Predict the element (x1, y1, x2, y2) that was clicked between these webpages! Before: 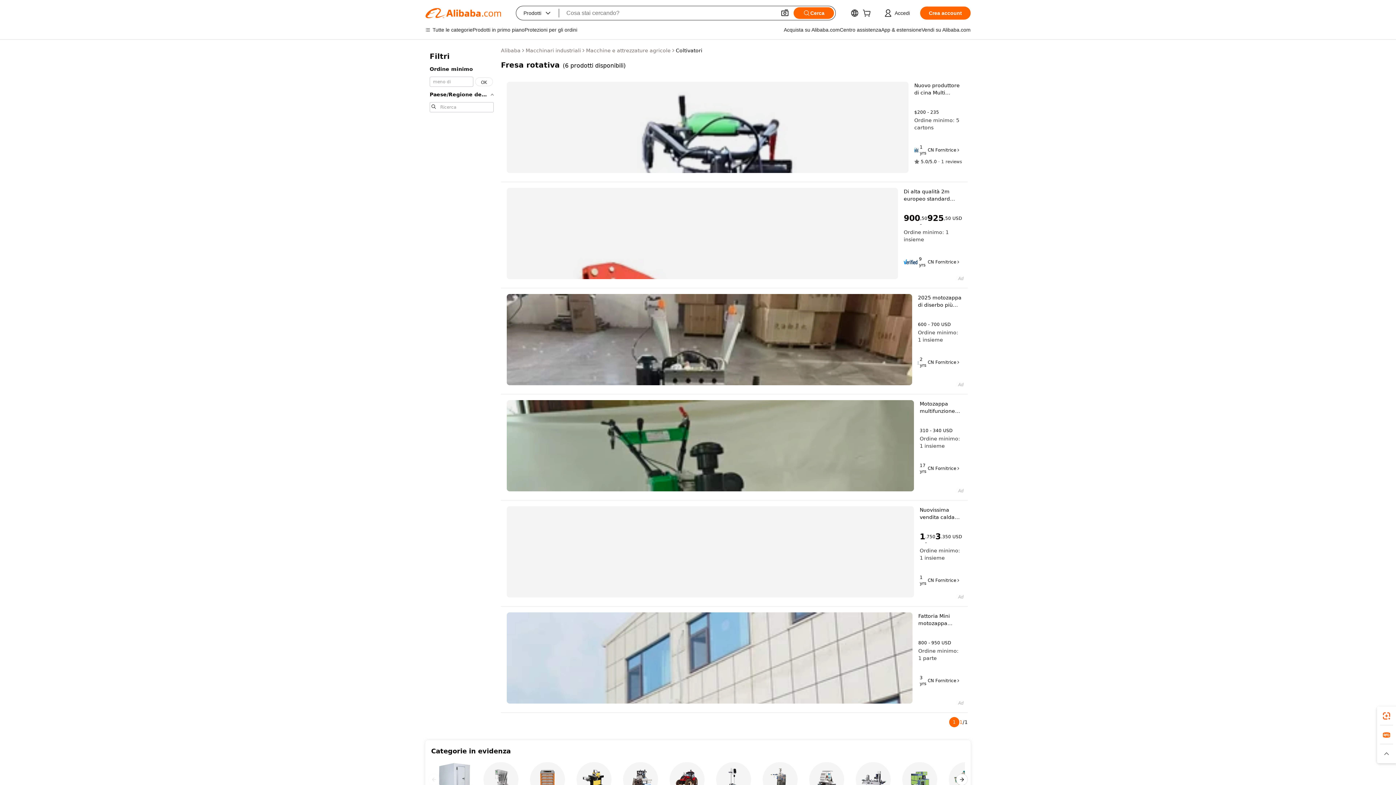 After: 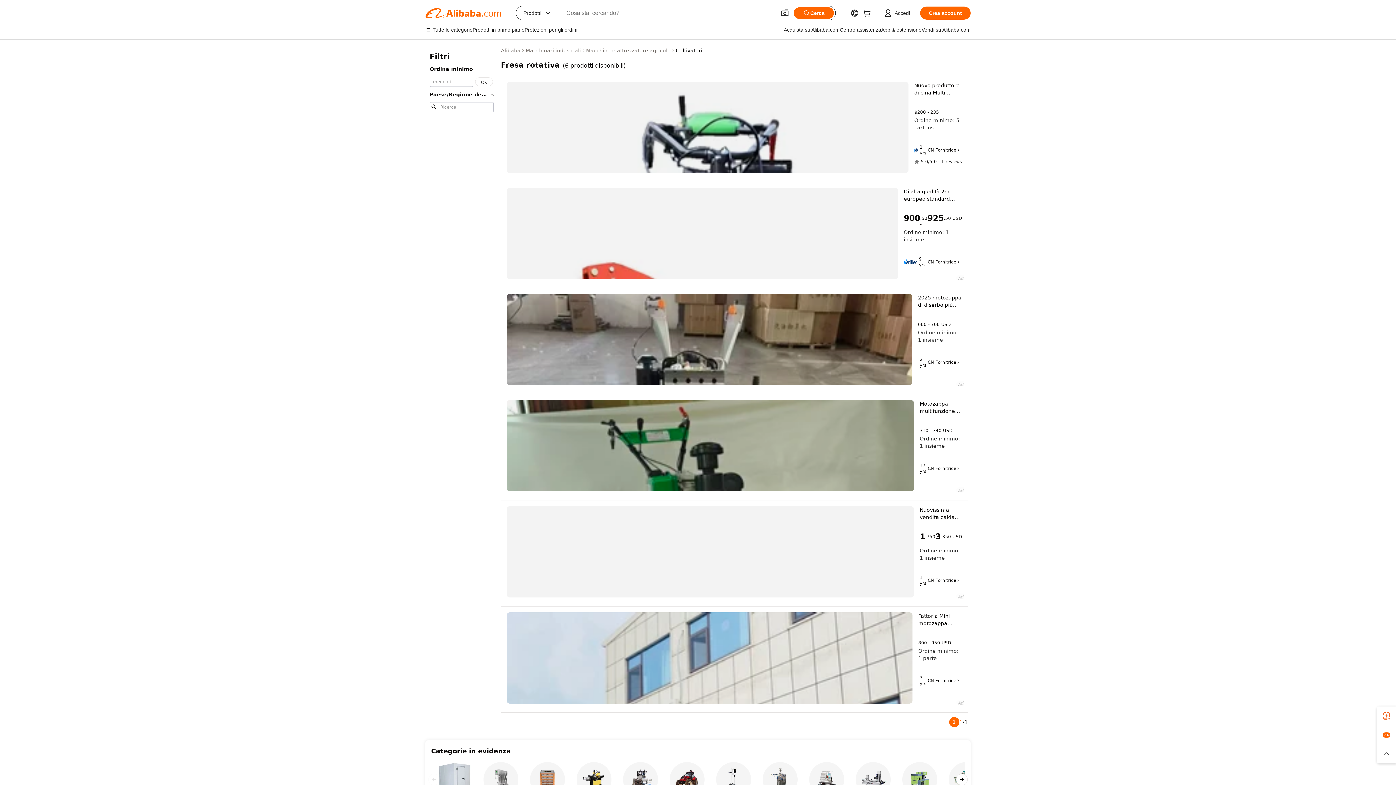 Action: label: Fornitrice bbox: (935, 259, 960, 265)